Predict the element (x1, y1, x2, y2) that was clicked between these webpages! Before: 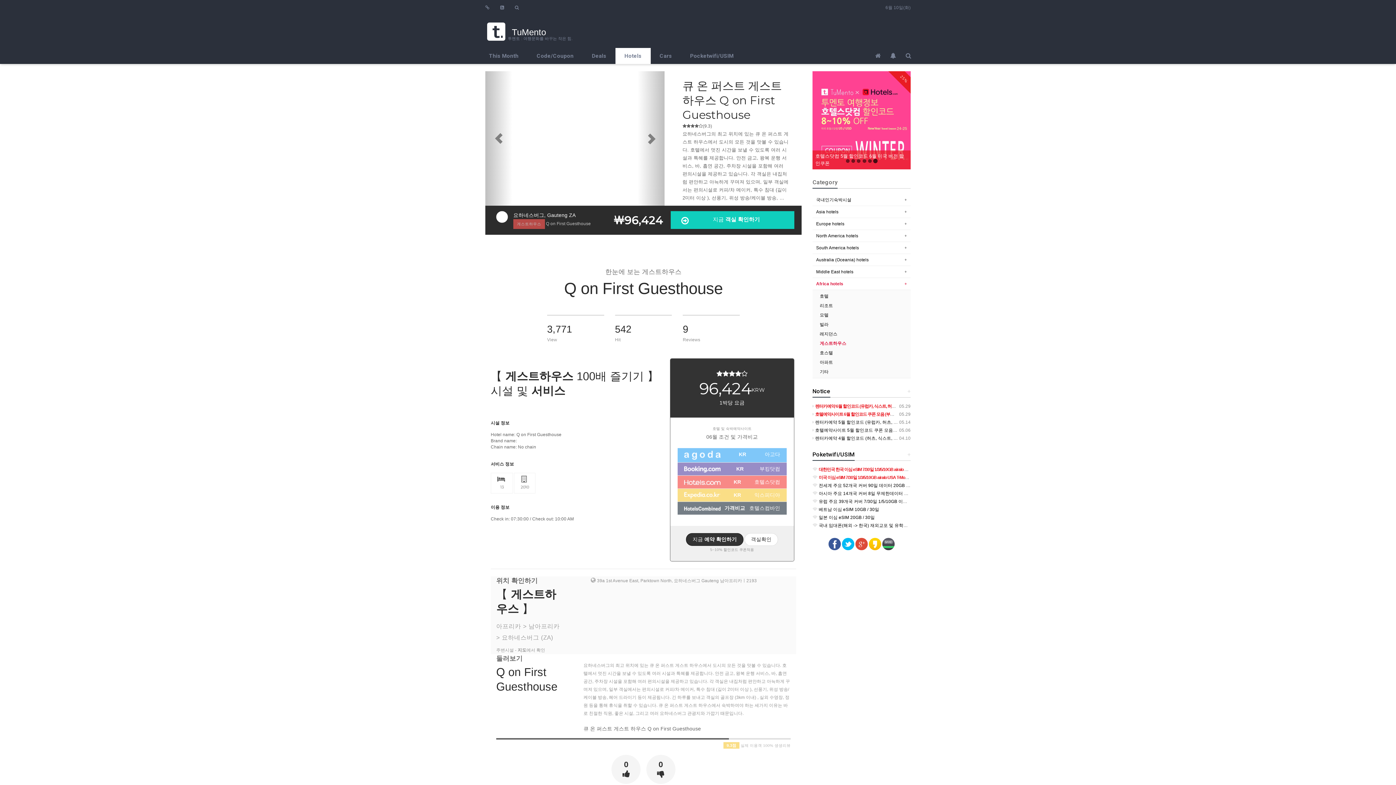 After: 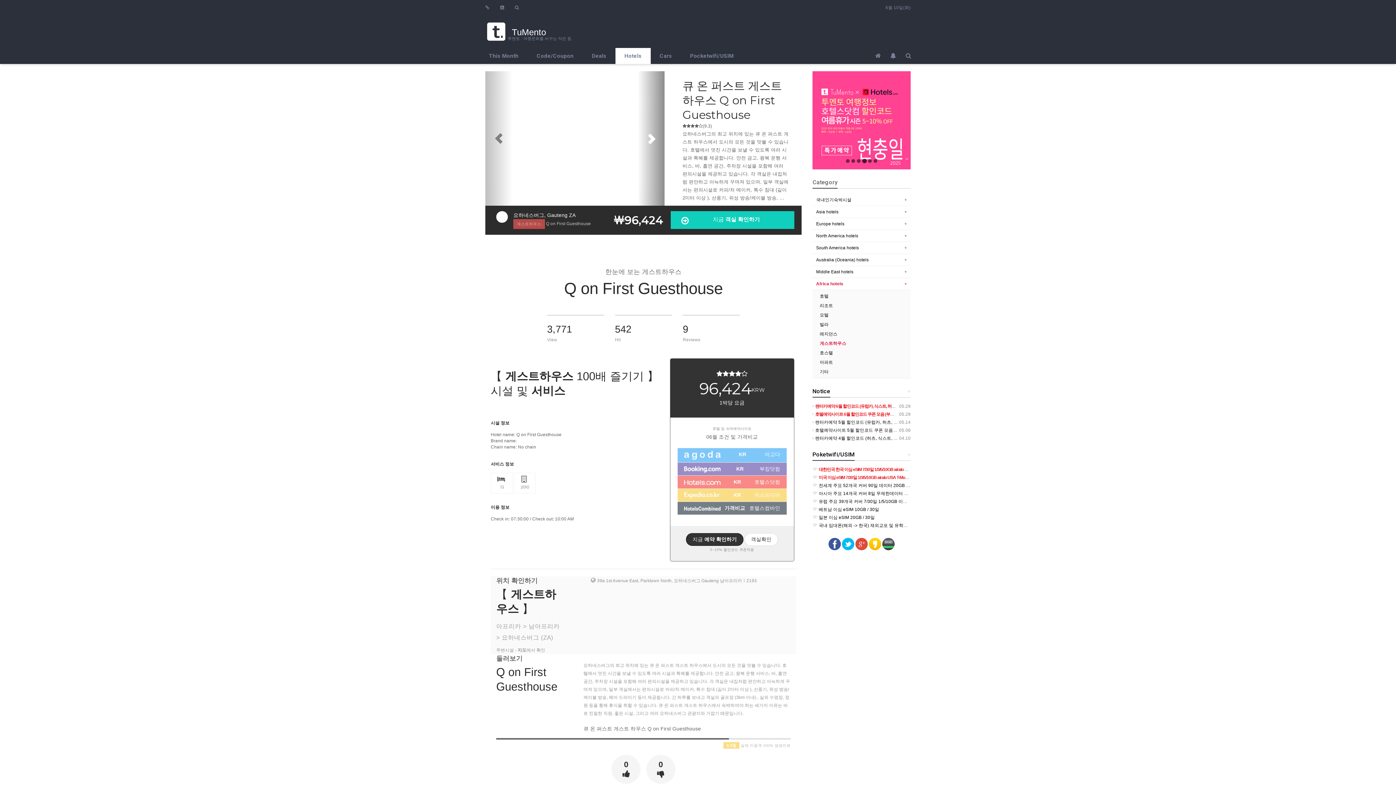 Action: label: Next bbox: (637, 71, 664, 205)